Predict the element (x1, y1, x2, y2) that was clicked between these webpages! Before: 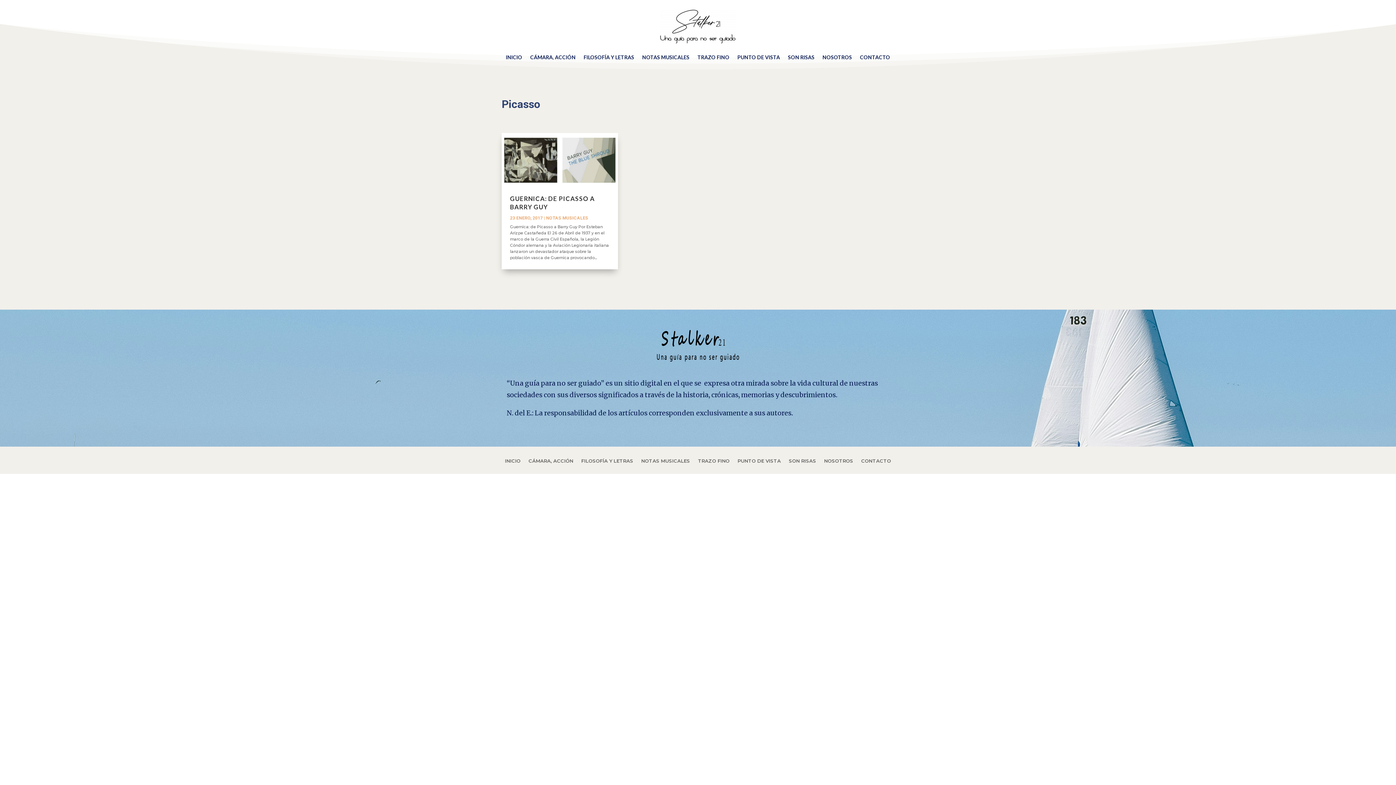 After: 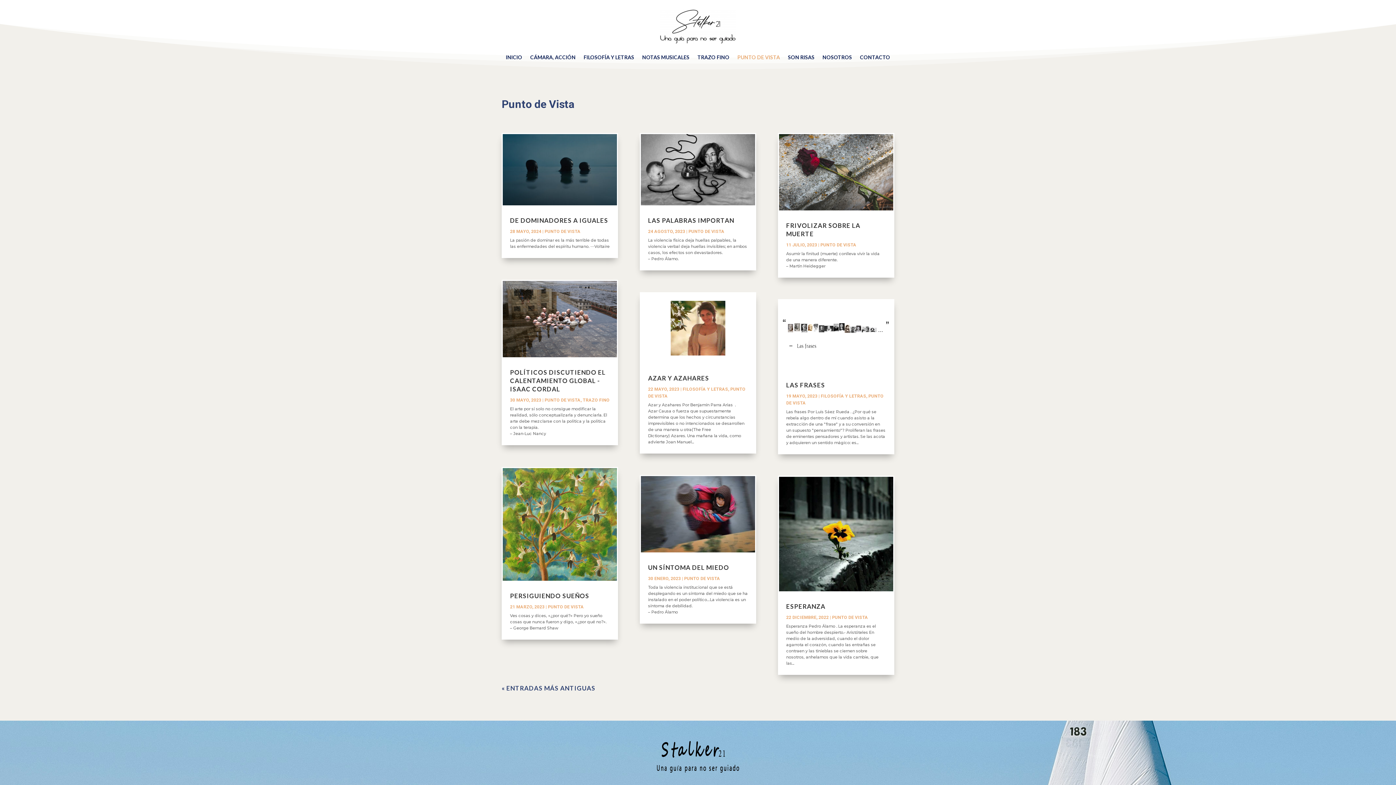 Action: label: PUNTO DE VISTA bbox: (737, 458, 781, 466)